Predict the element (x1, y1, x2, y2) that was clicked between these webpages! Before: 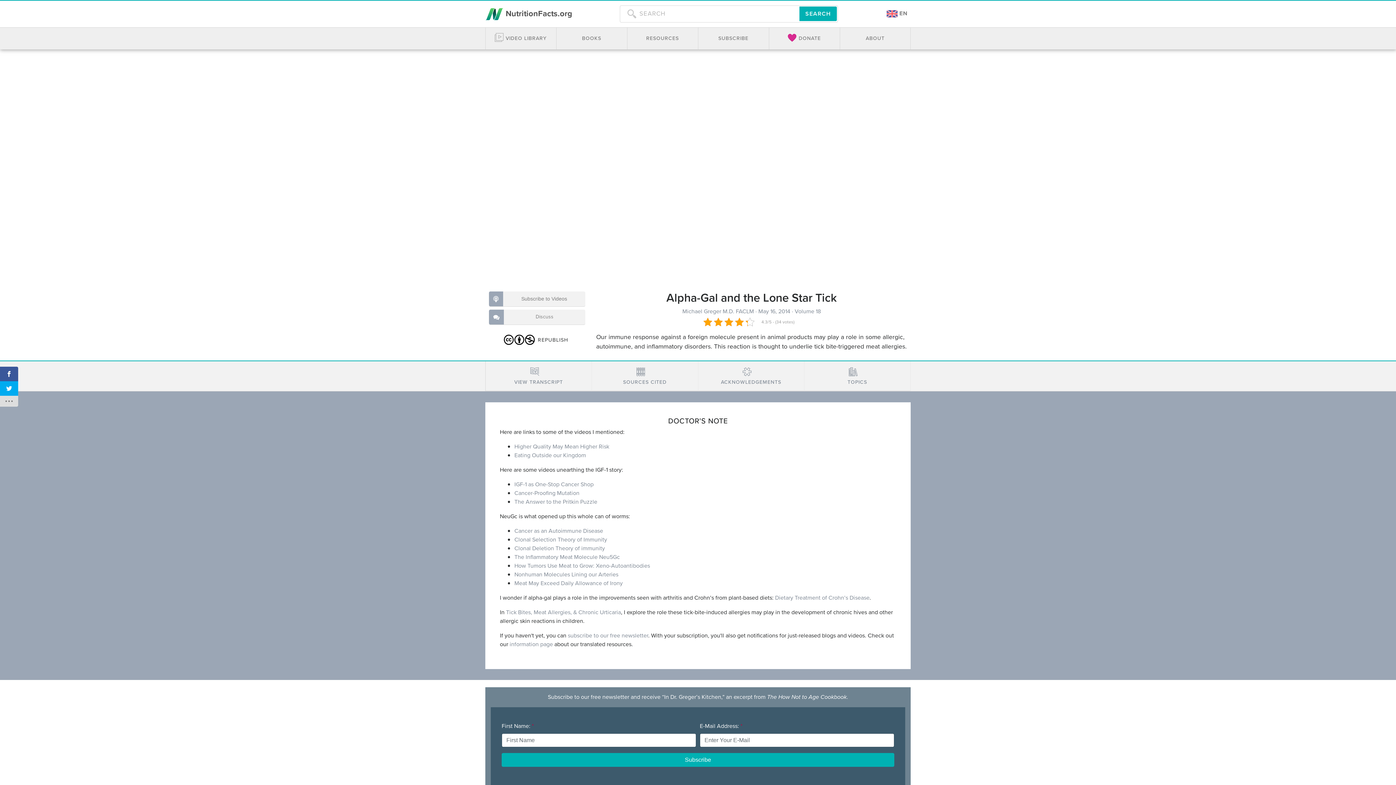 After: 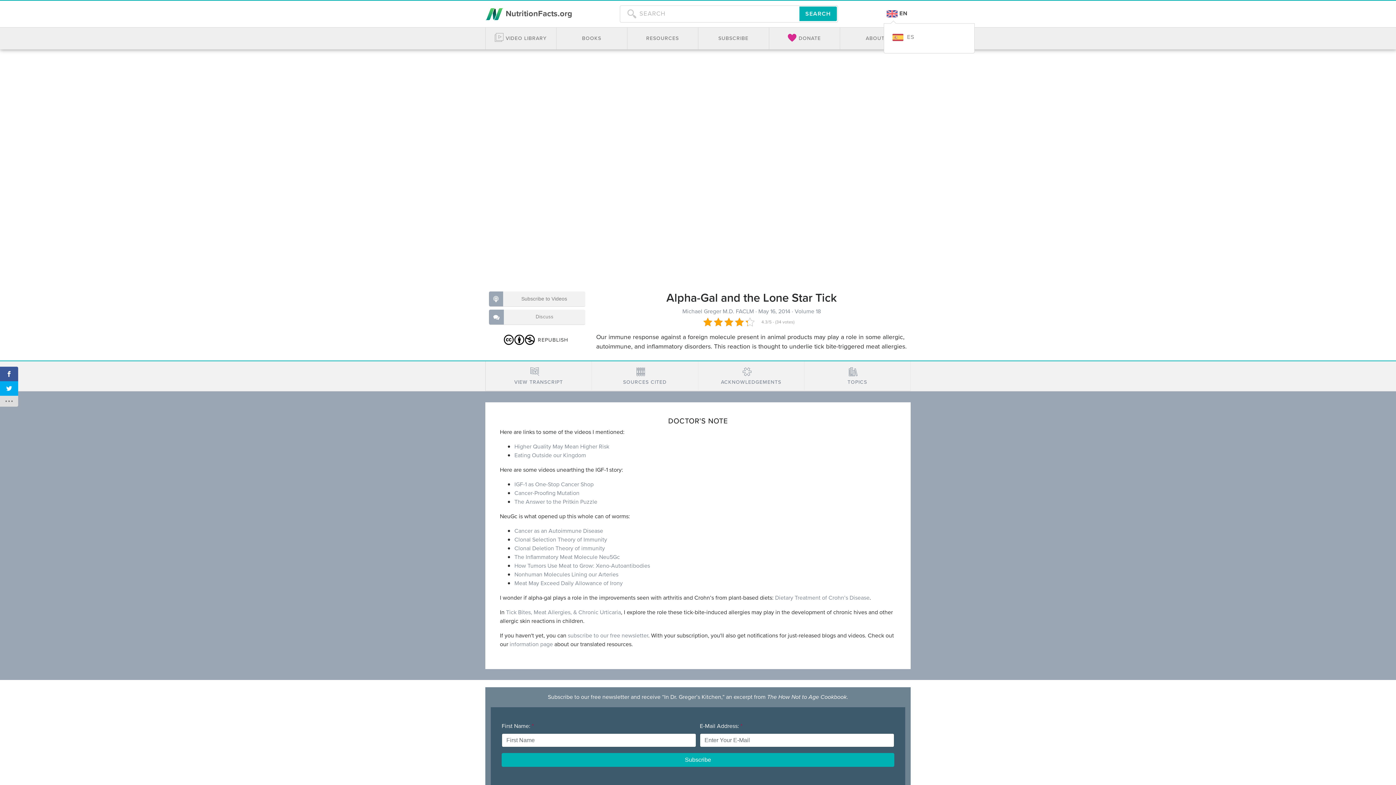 Action: label:  EN bbox: (884, 5, 910, 22)